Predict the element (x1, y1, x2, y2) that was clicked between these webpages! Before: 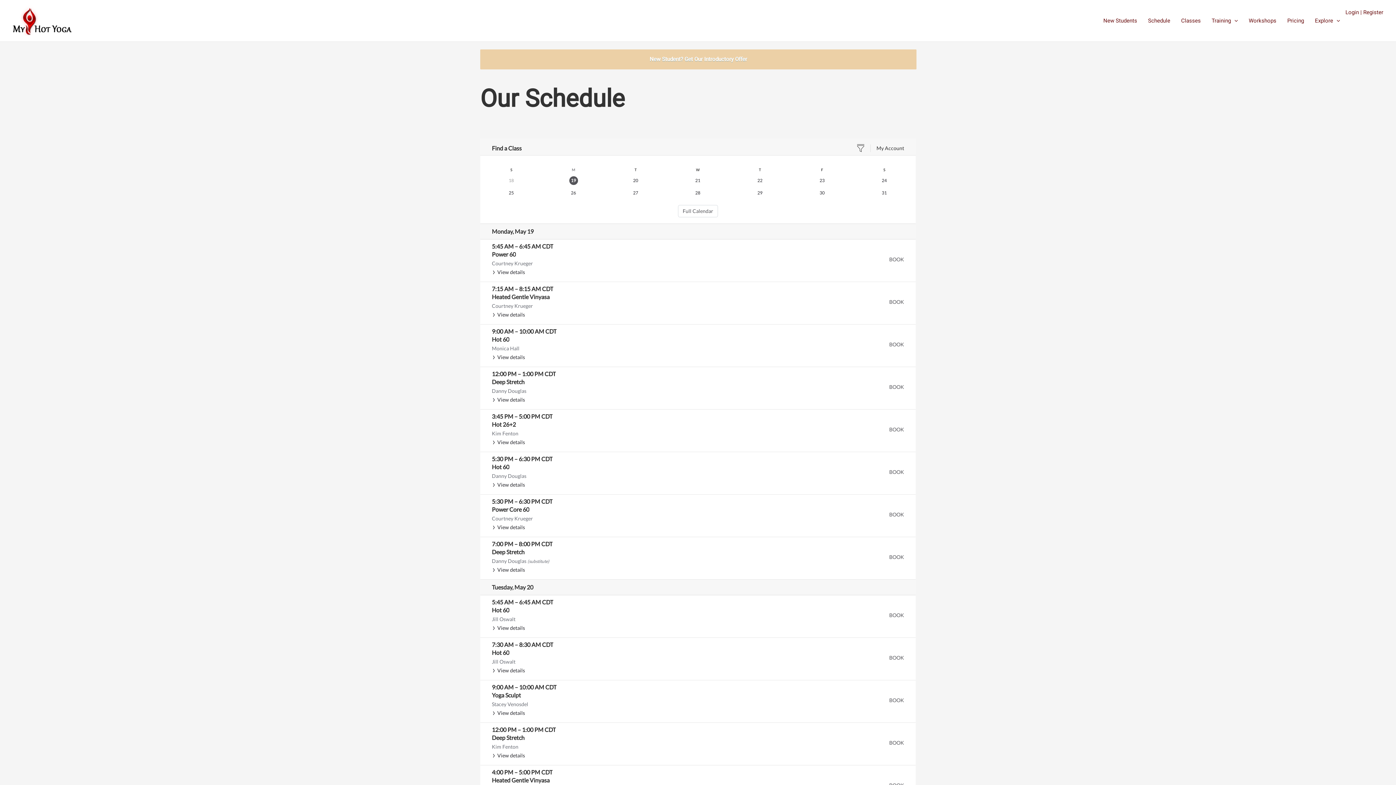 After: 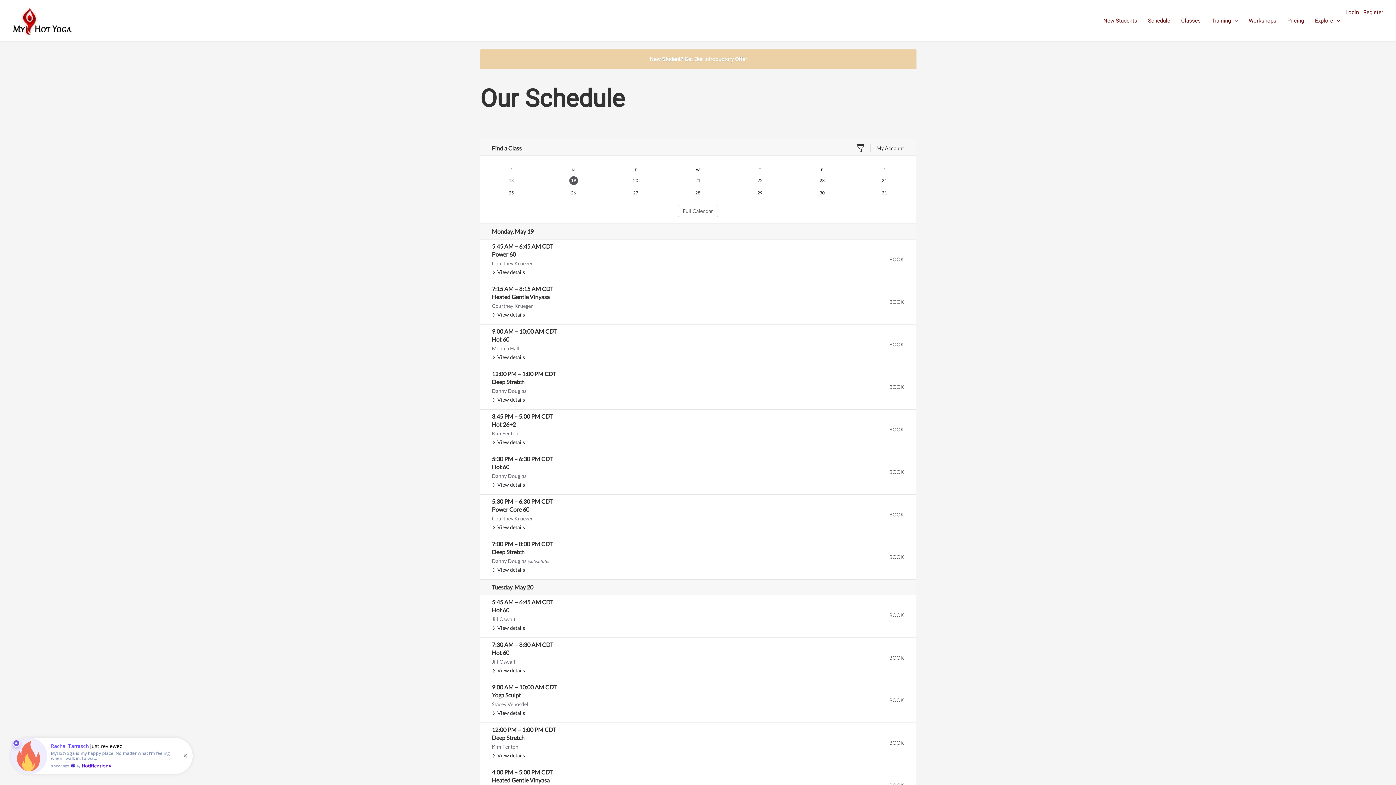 Action: label: Schedule bbox: (1139, 8, 1173, 33)